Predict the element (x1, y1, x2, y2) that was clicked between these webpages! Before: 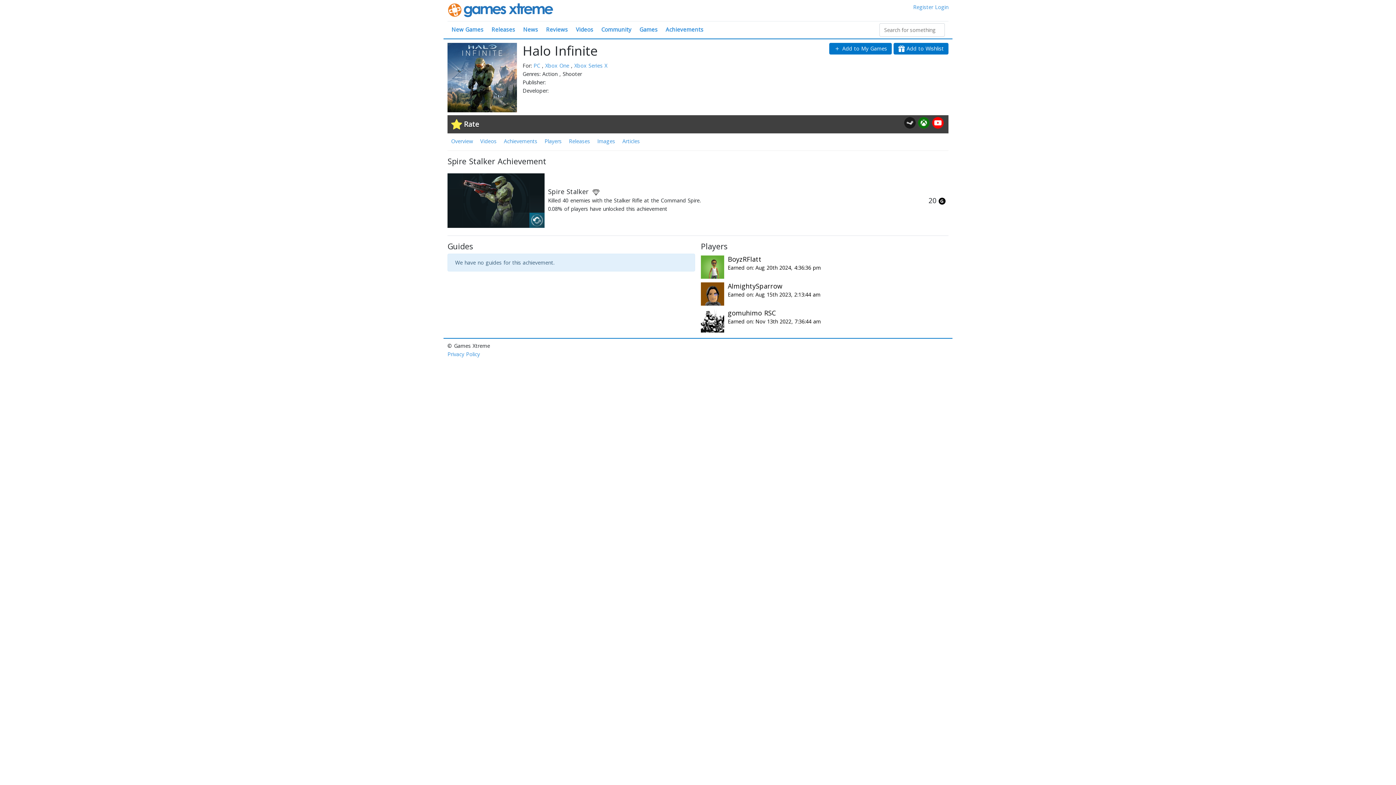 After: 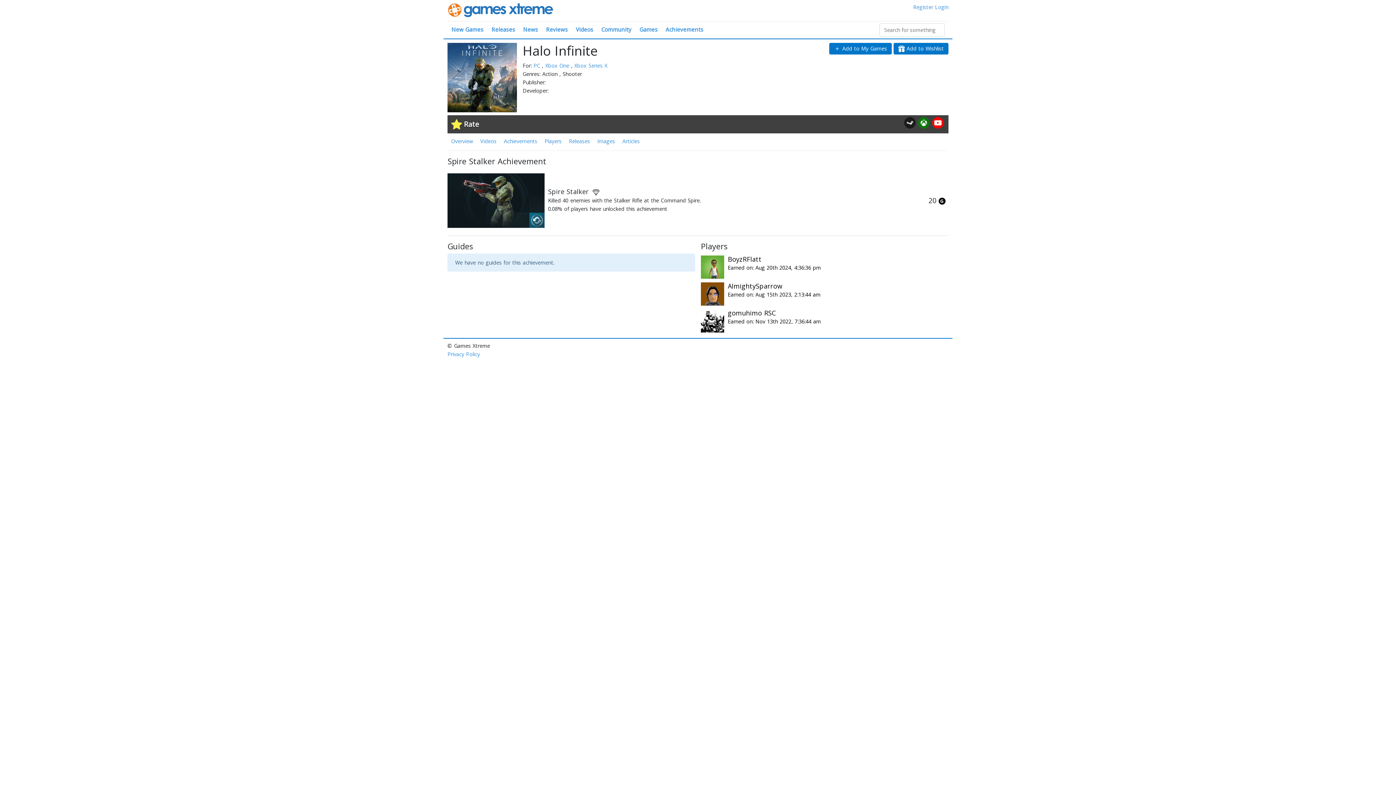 Action: bbox: (932, 116, 943, 128)